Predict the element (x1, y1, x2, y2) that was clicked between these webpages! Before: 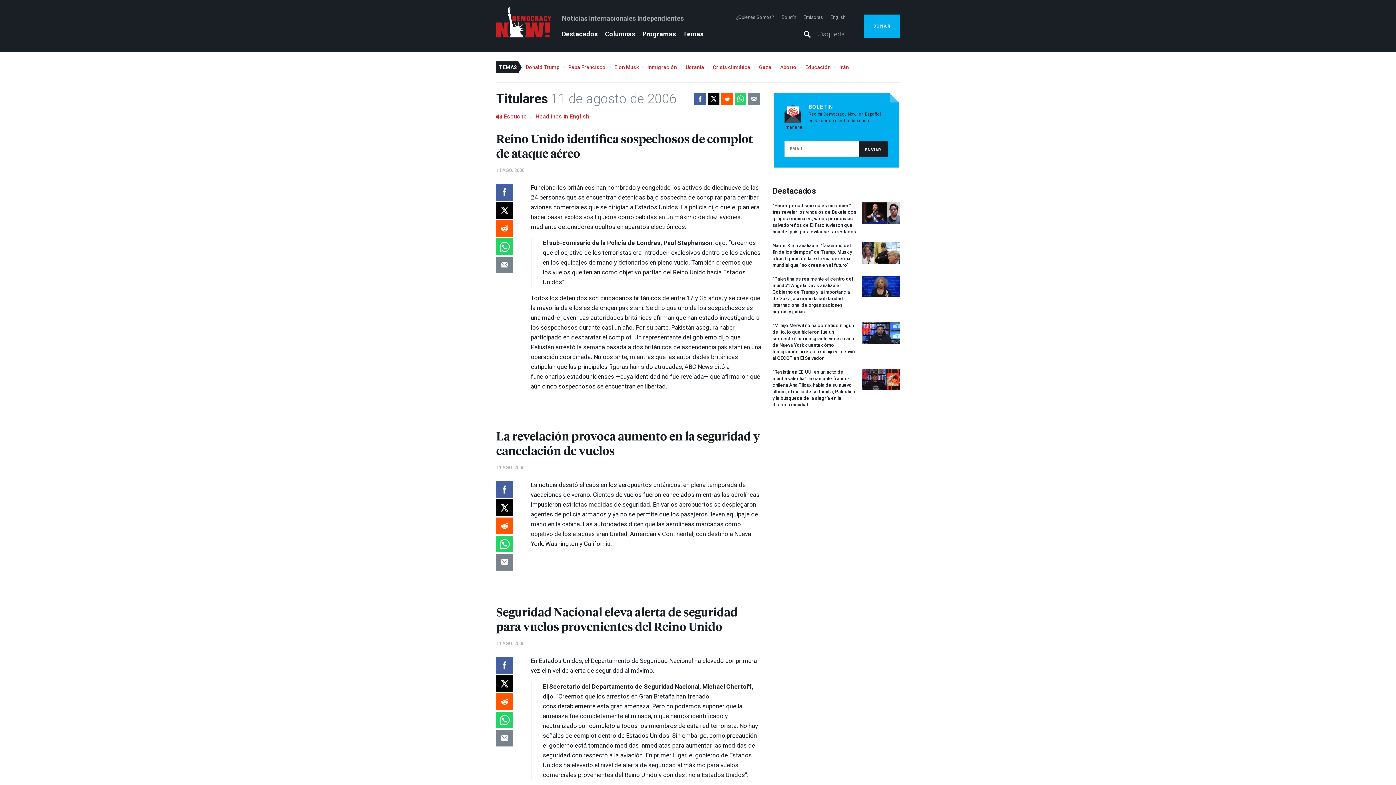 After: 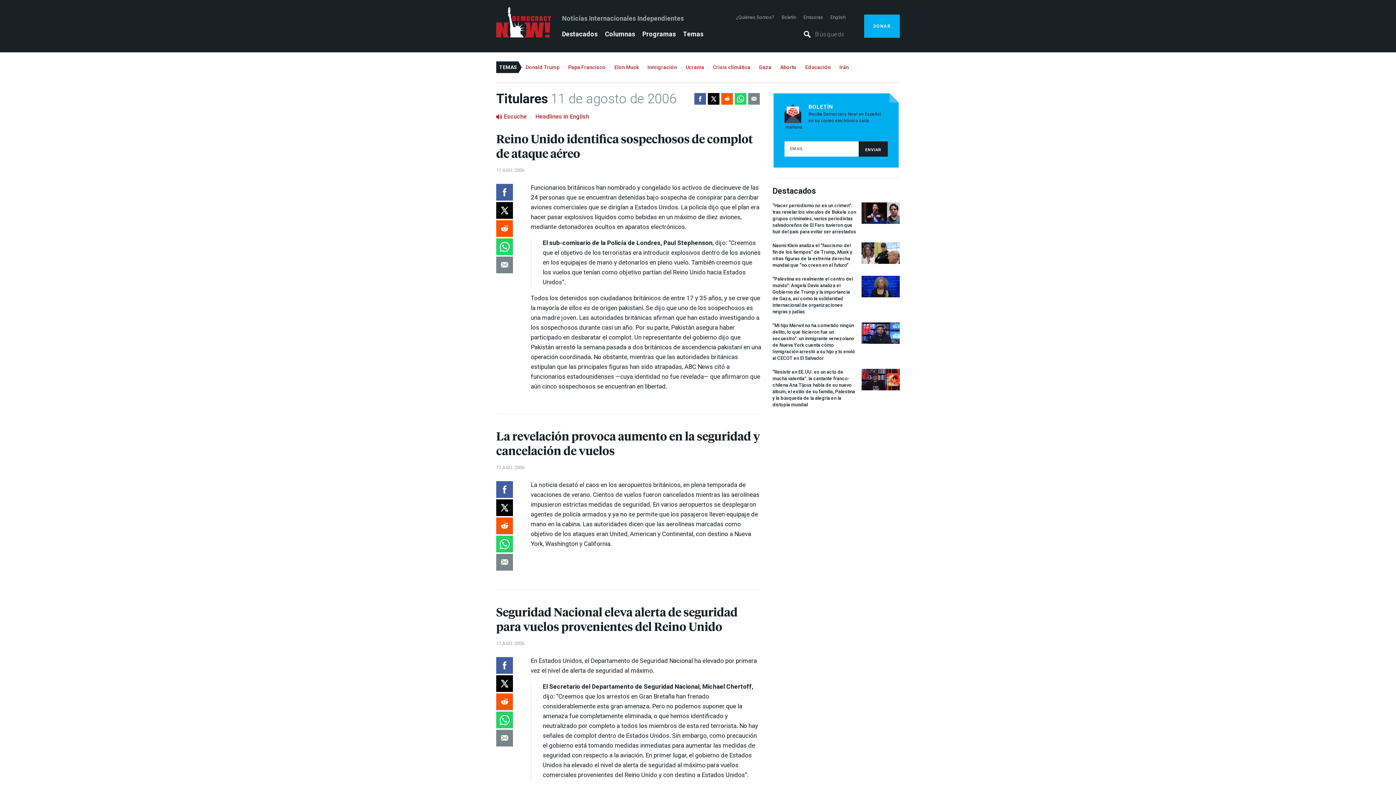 Action: bbox: (496, 517, 513, 534)